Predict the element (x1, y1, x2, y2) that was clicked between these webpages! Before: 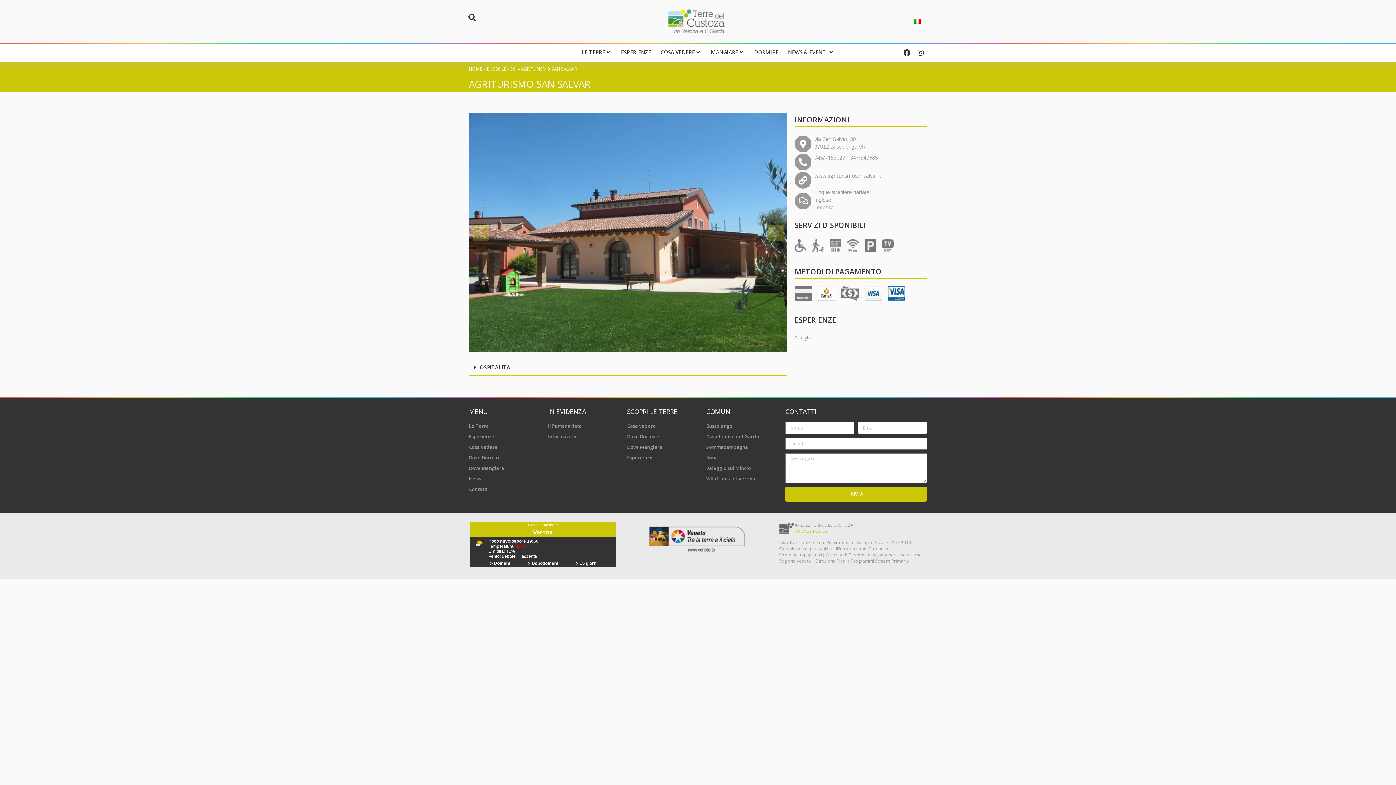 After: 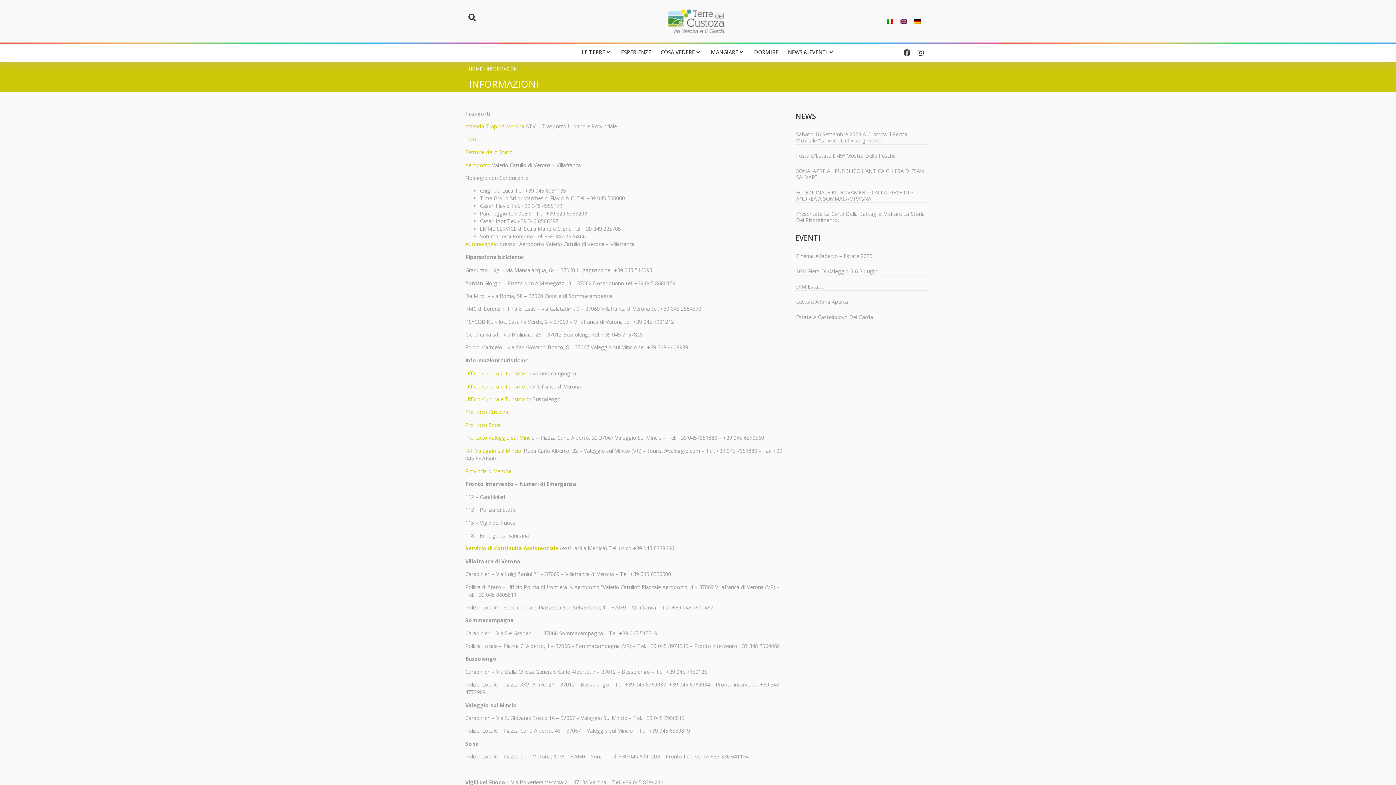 Action: bbox: (548, 432, 620, 440) label: Informazioni